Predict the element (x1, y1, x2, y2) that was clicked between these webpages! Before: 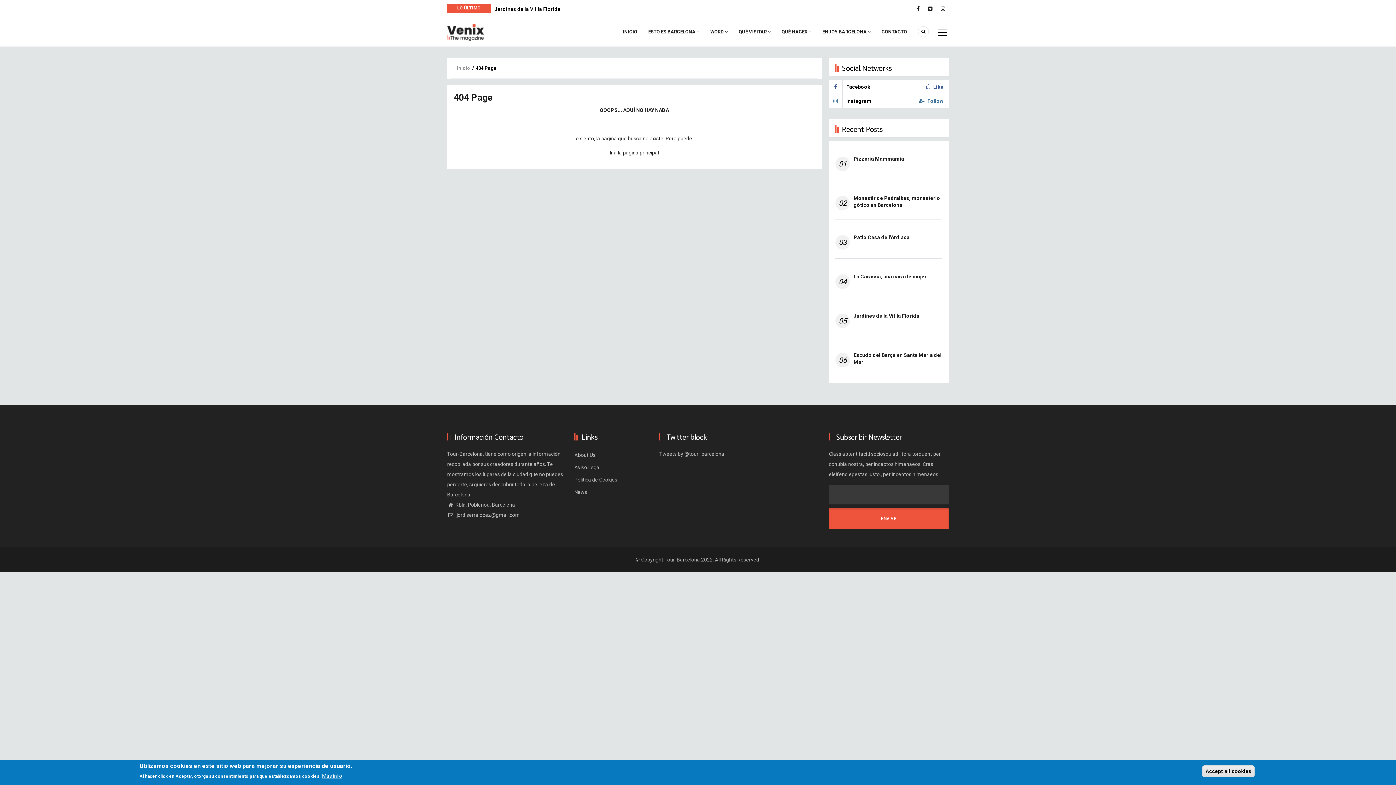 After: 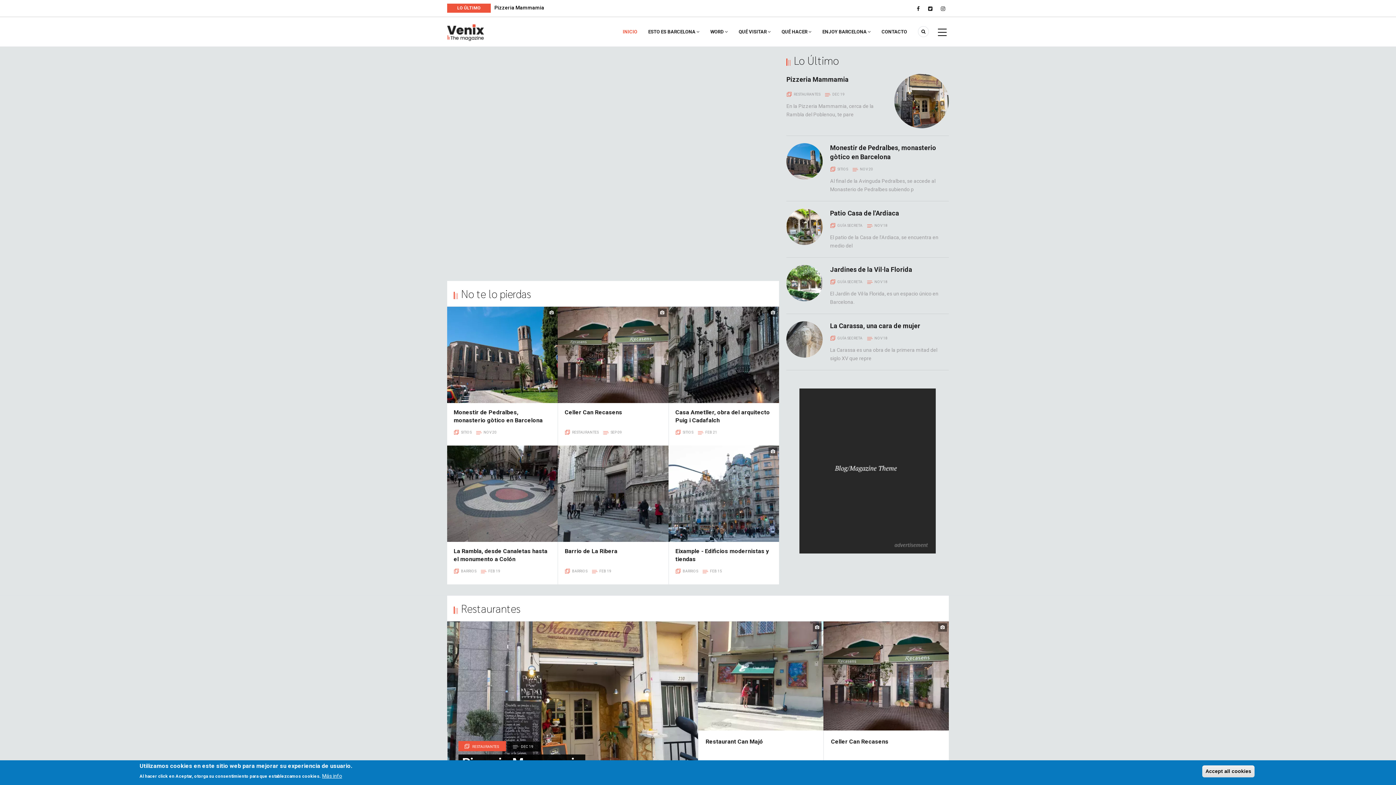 Action: label: ENJOY BARCELONA  bbox: (817, 17, 876, 46)